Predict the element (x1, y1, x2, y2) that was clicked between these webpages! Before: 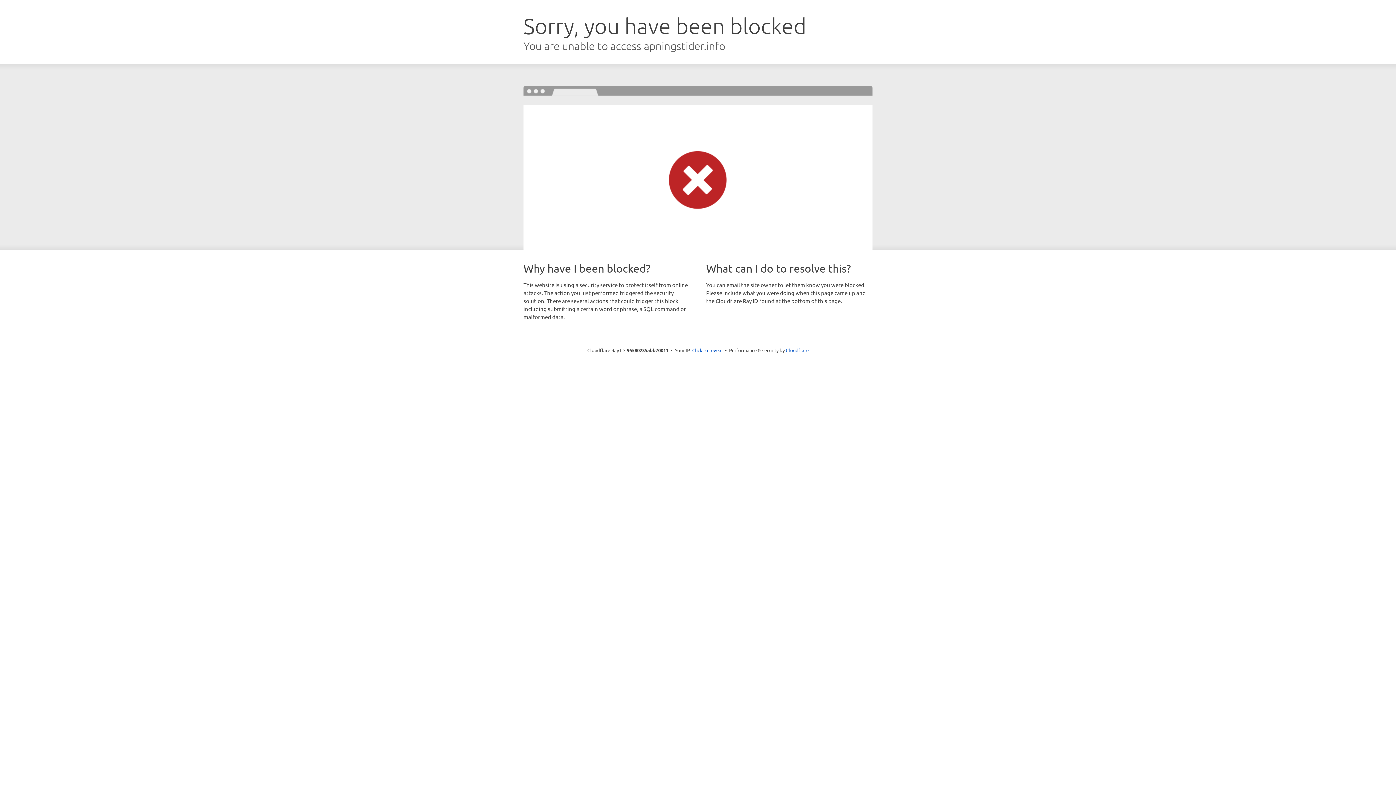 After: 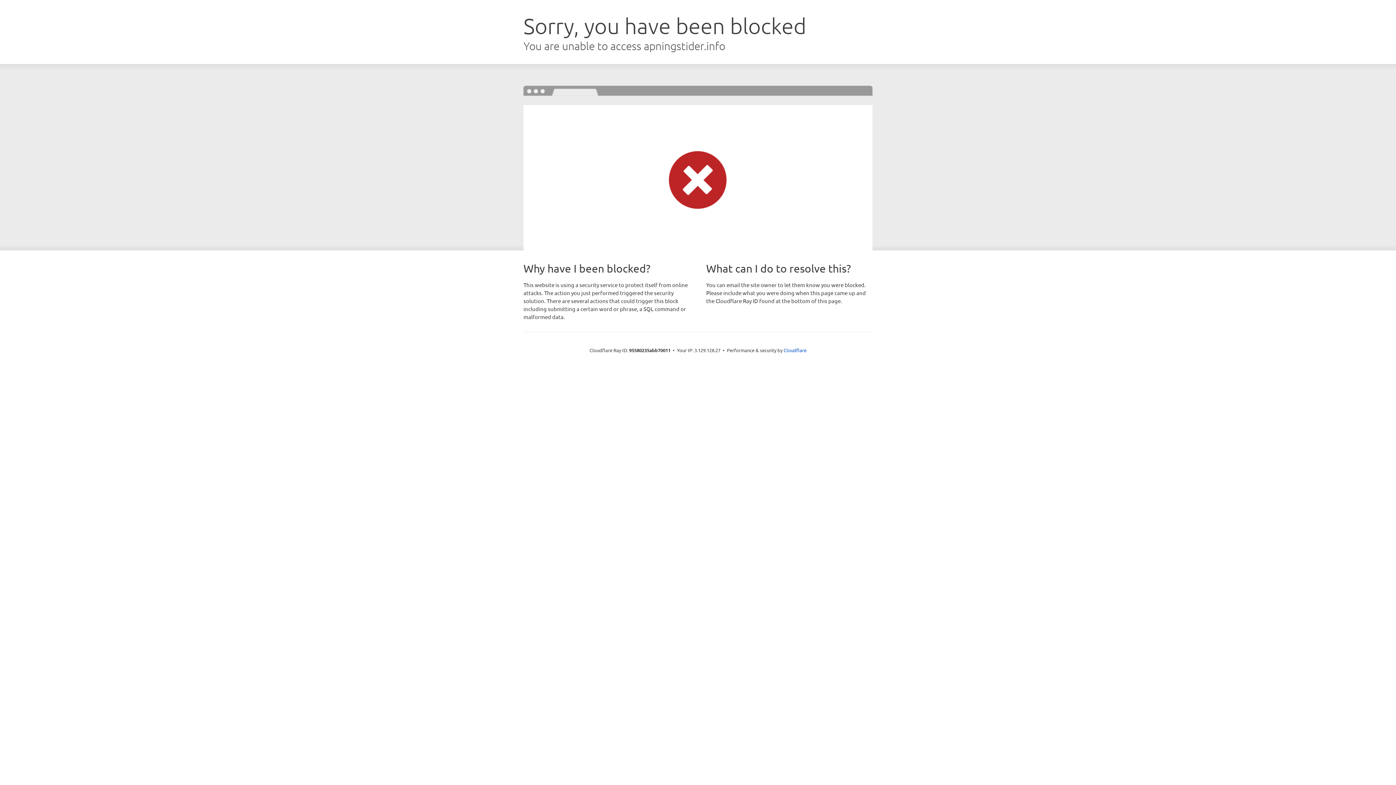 Action: label: Click to reveal bbox: (692, 346, 722, 353)